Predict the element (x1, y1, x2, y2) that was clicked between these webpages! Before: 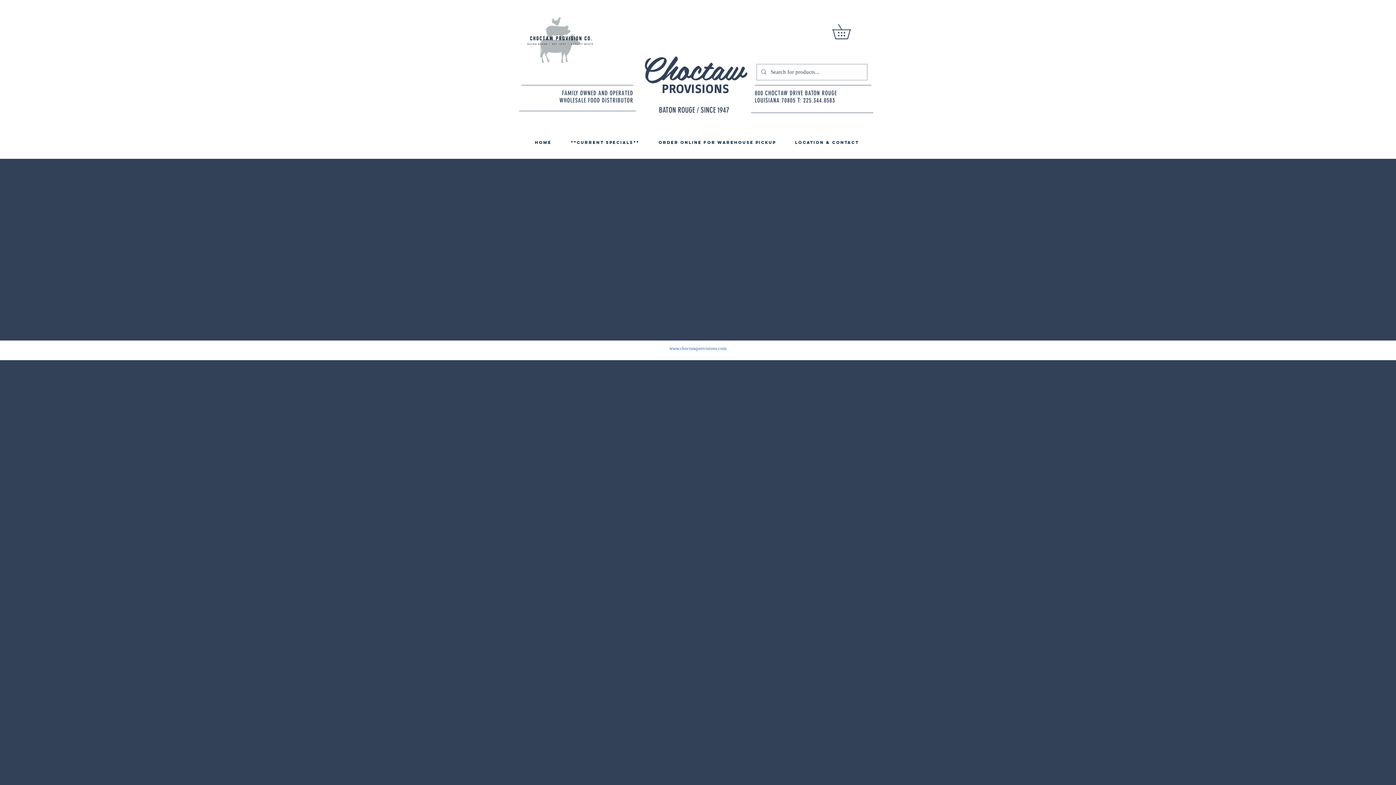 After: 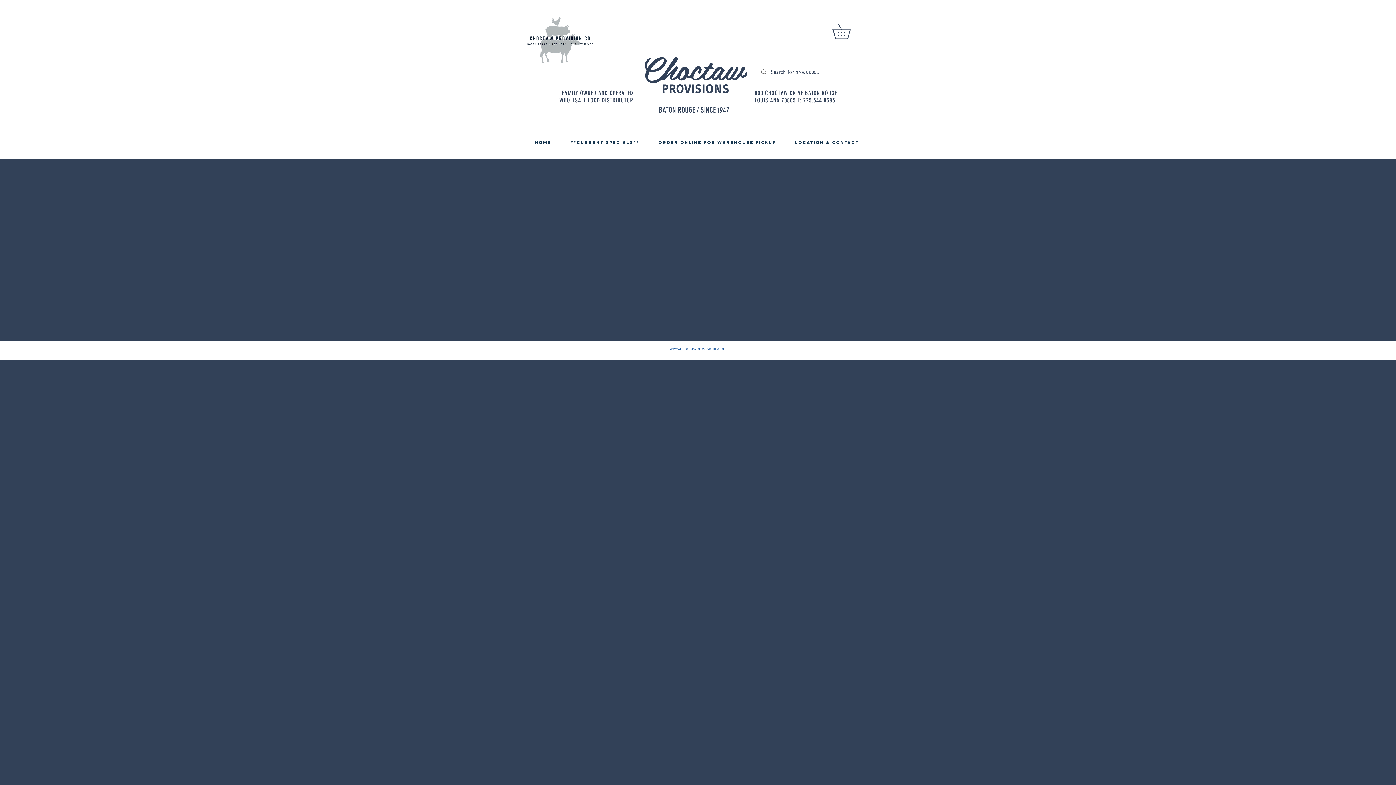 Action: bbox: (832, 24, 865, 39)